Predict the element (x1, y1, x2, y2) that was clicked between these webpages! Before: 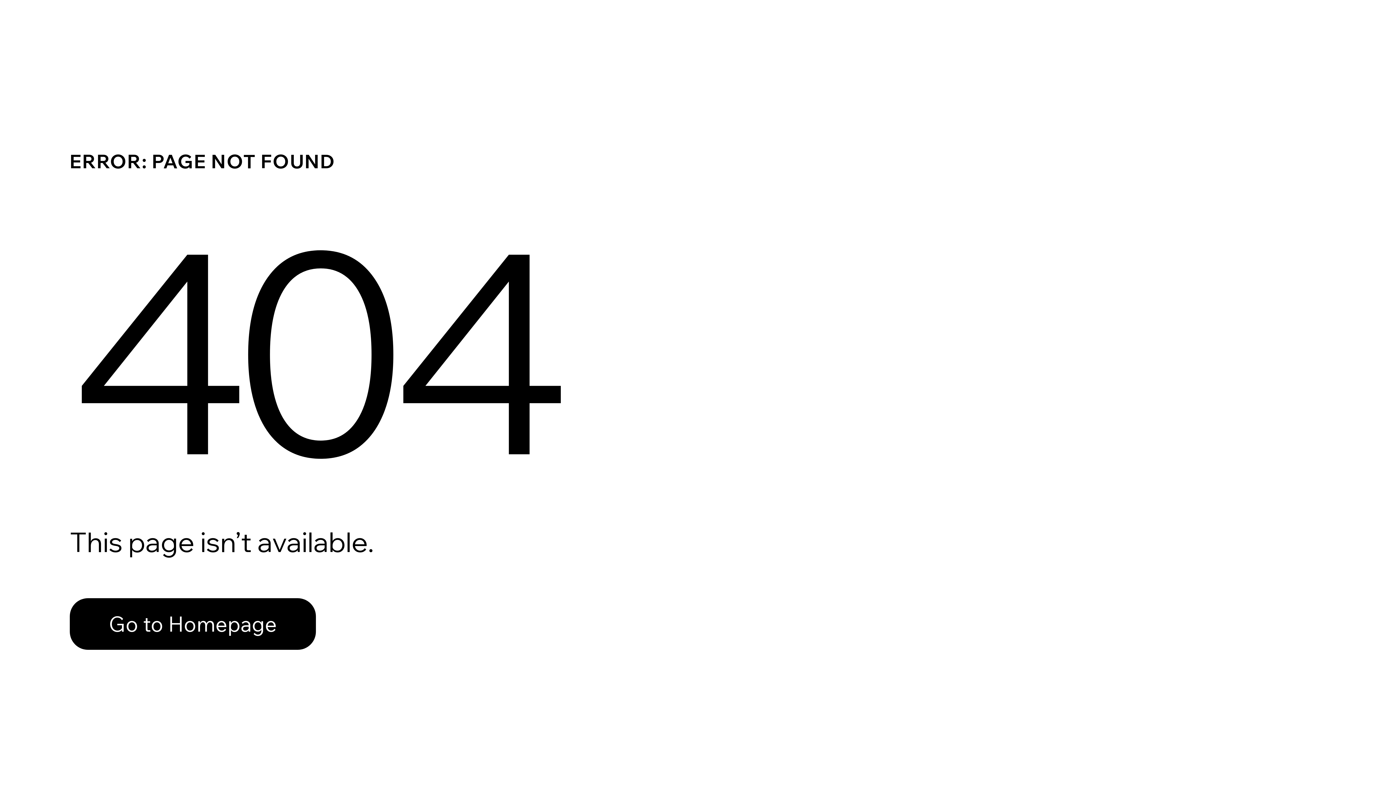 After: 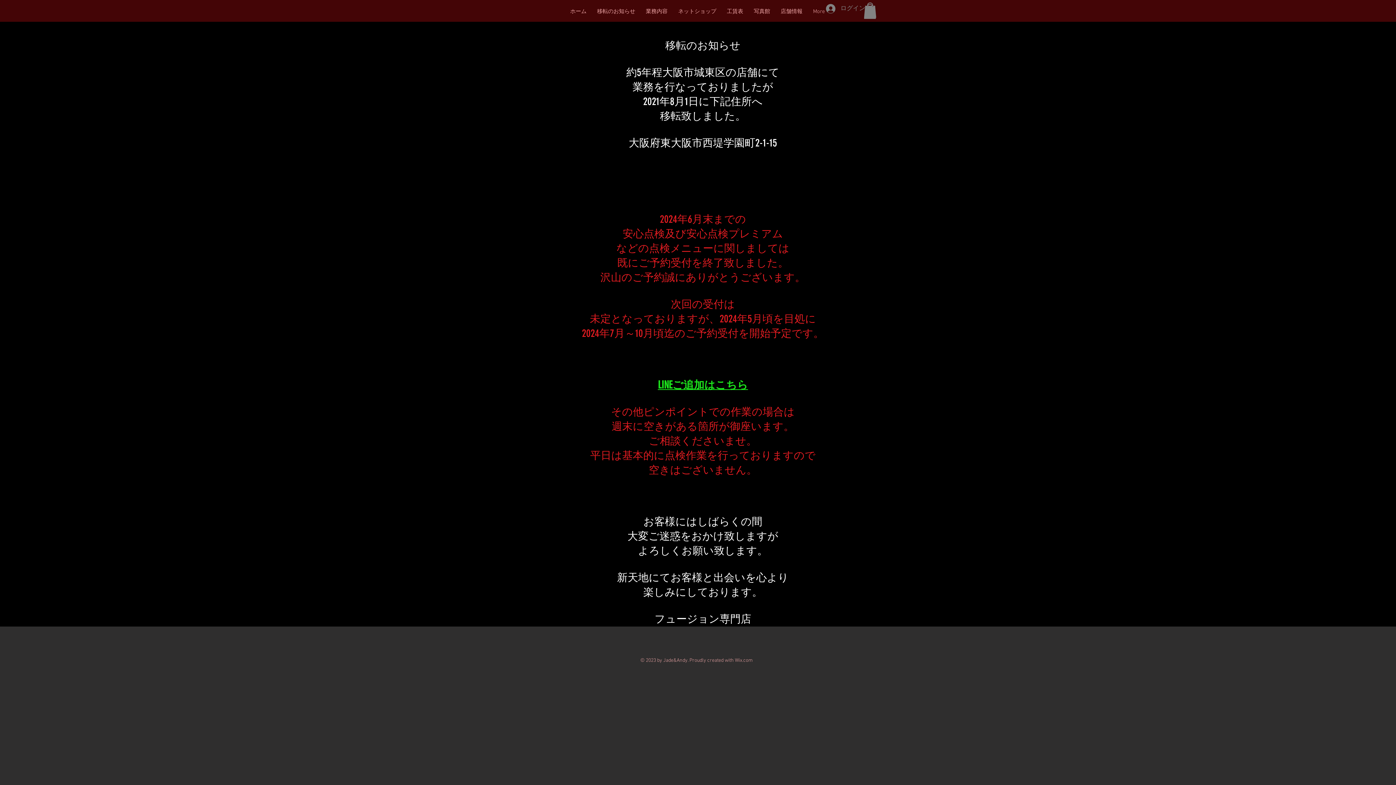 Action: label: Go to Homepage bbox: (69, 598, 316, 650)